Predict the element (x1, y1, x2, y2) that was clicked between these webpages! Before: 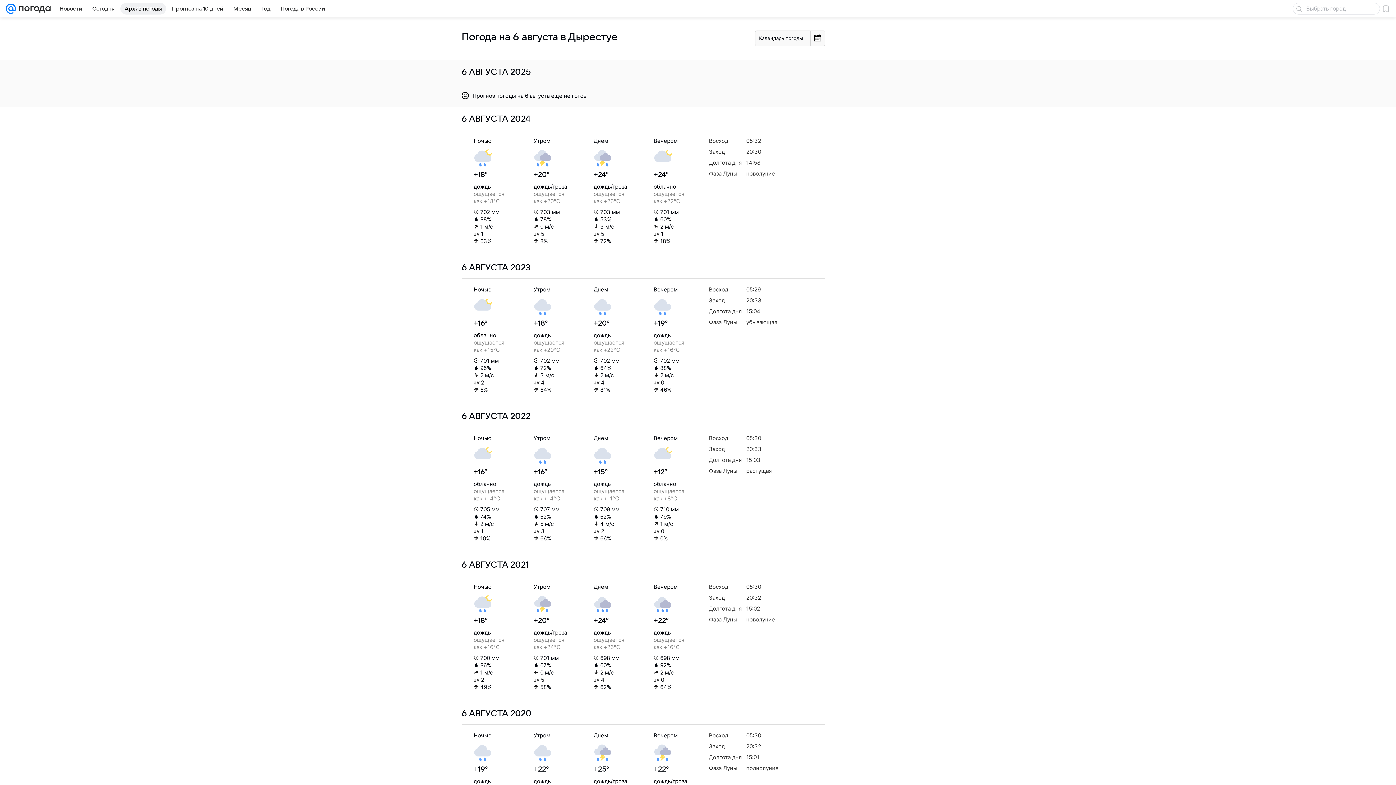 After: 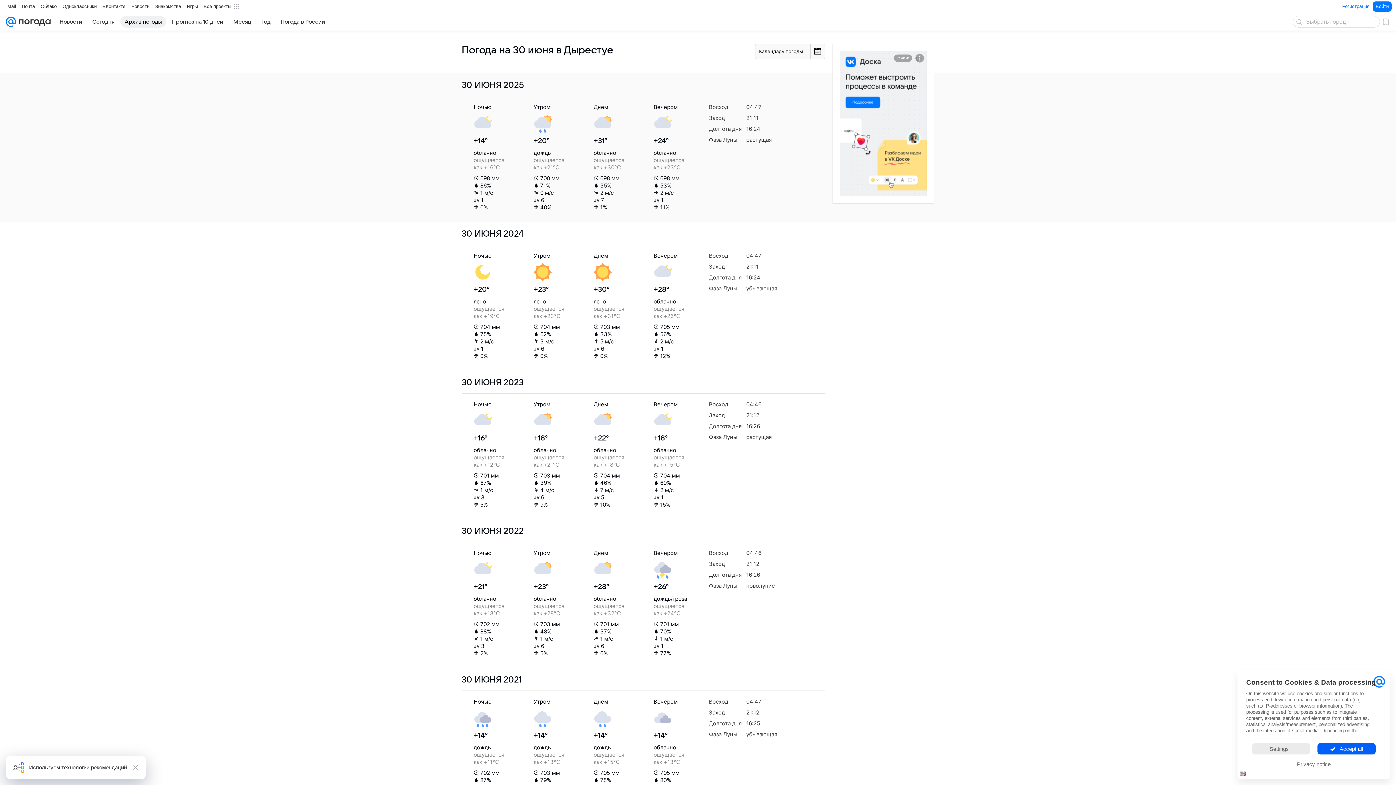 Action: bbox: (120, 2, 166, 14) label: Архив погоды